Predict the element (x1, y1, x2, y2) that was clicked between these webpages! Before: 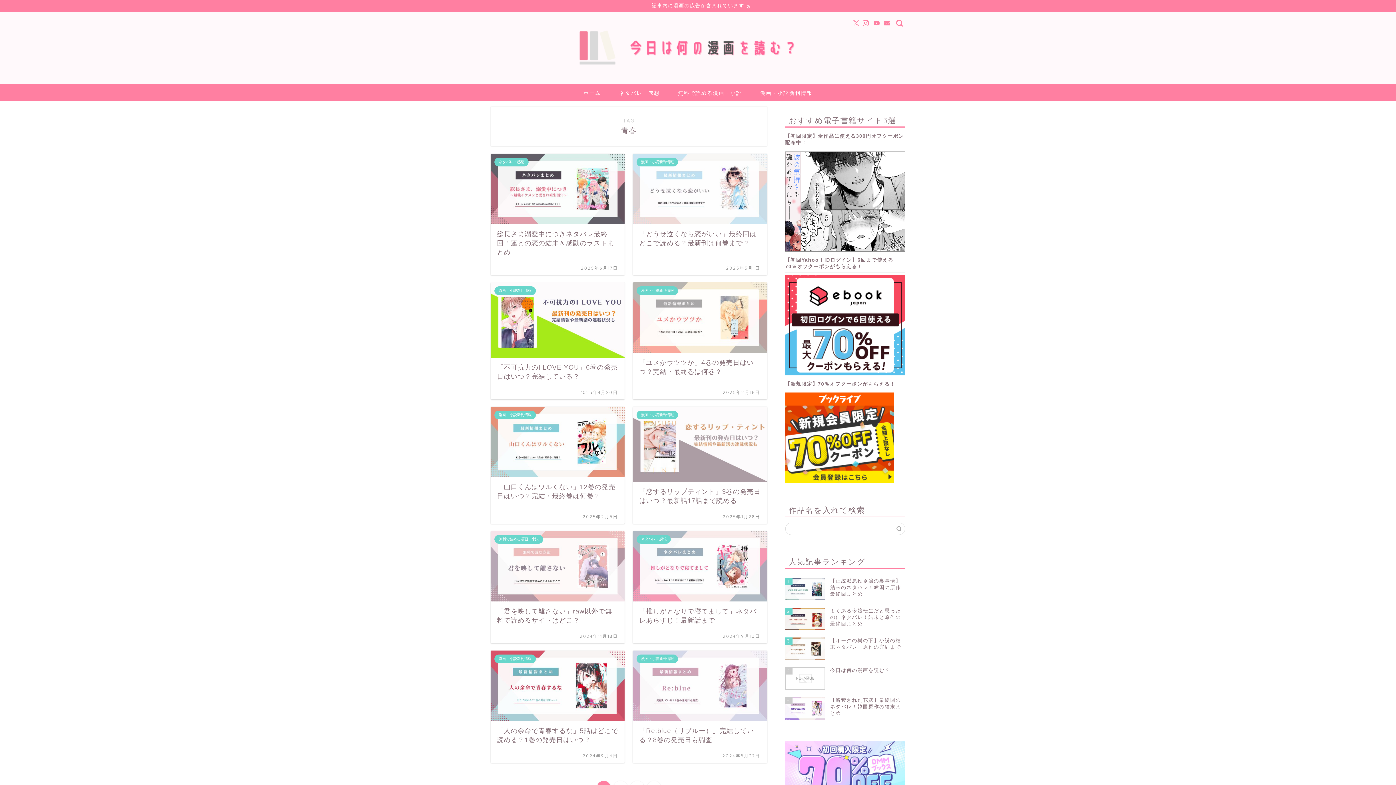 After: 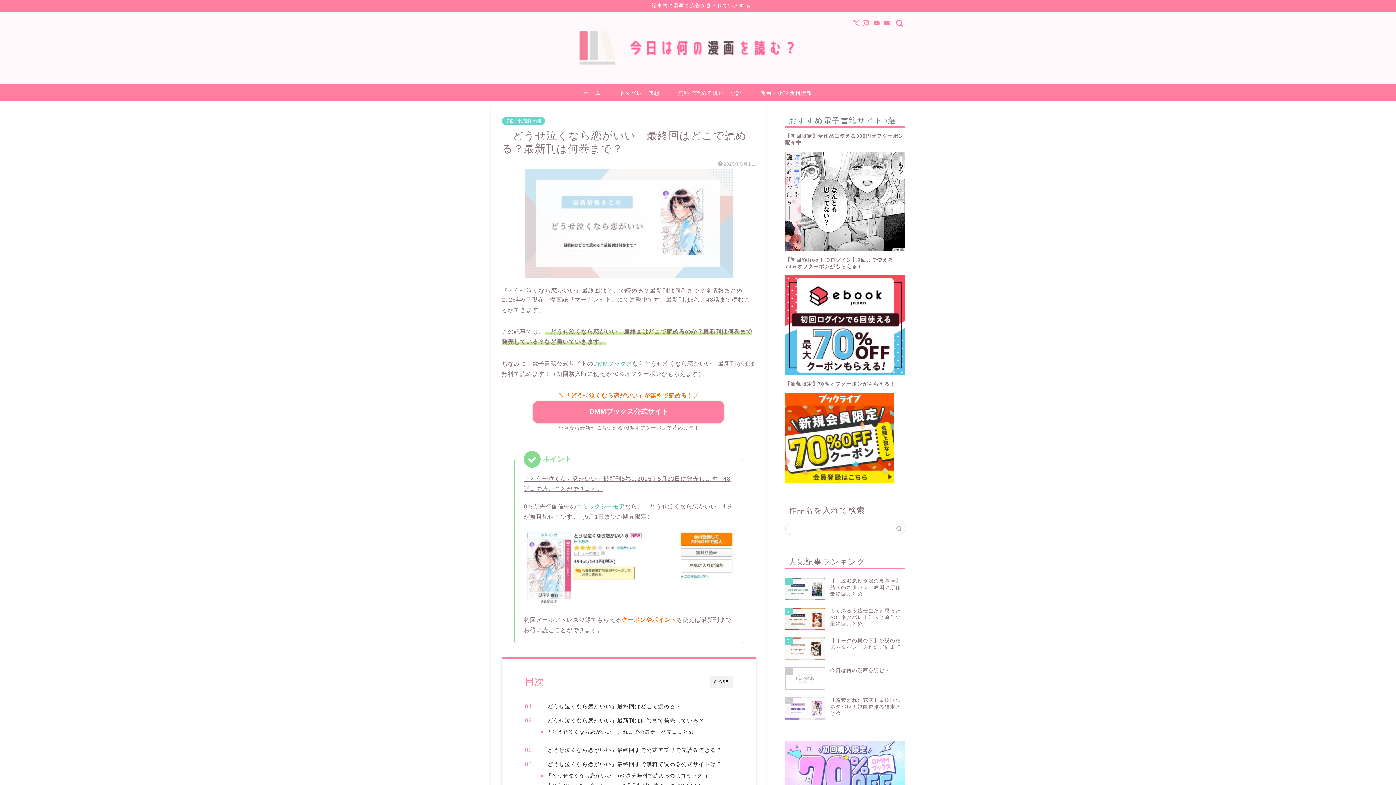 Action: bbox: (633, 153, 767, 275) label: 漫画・小説新刊情報
「どうせ泣くなら恋がいい」最終回はどこで読める？最新刊は何巻まで？
2025年5月1日